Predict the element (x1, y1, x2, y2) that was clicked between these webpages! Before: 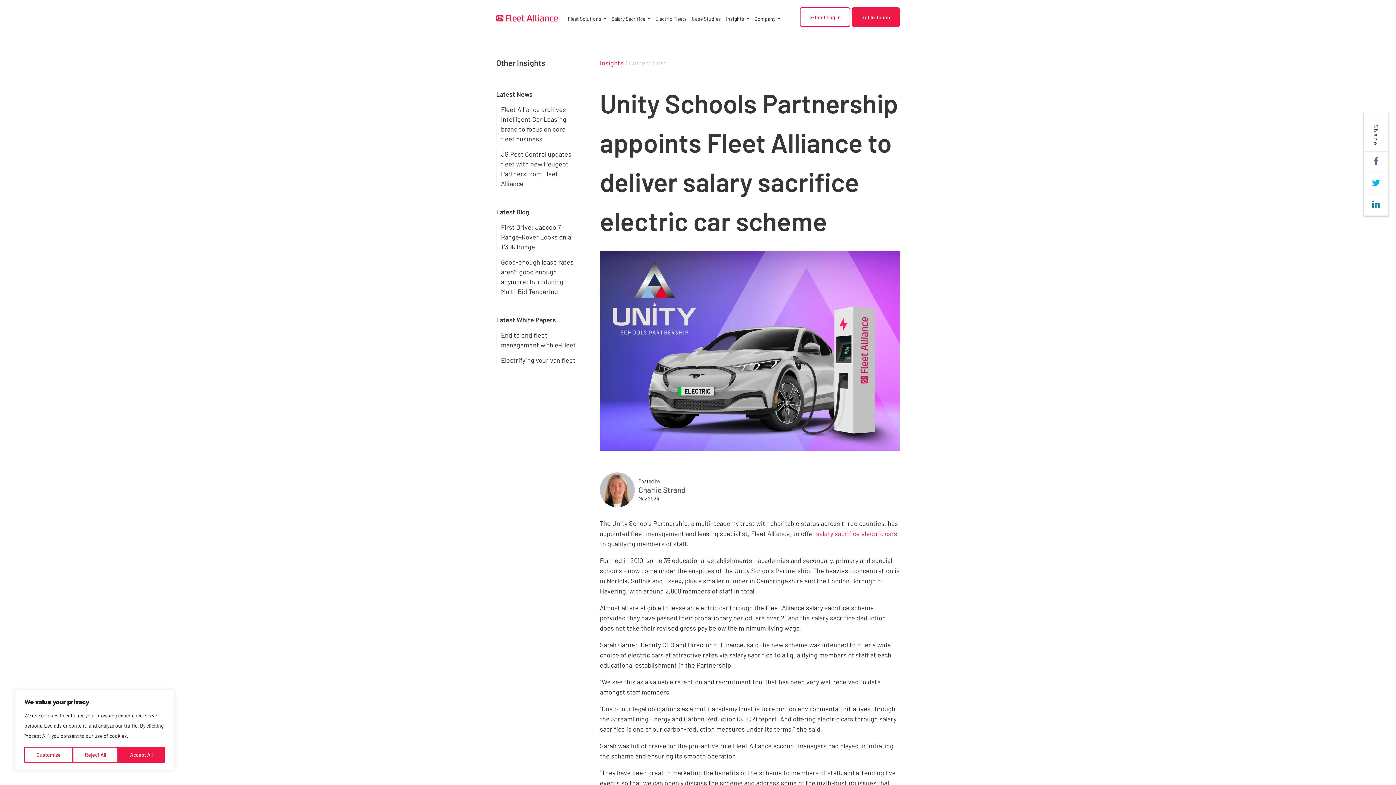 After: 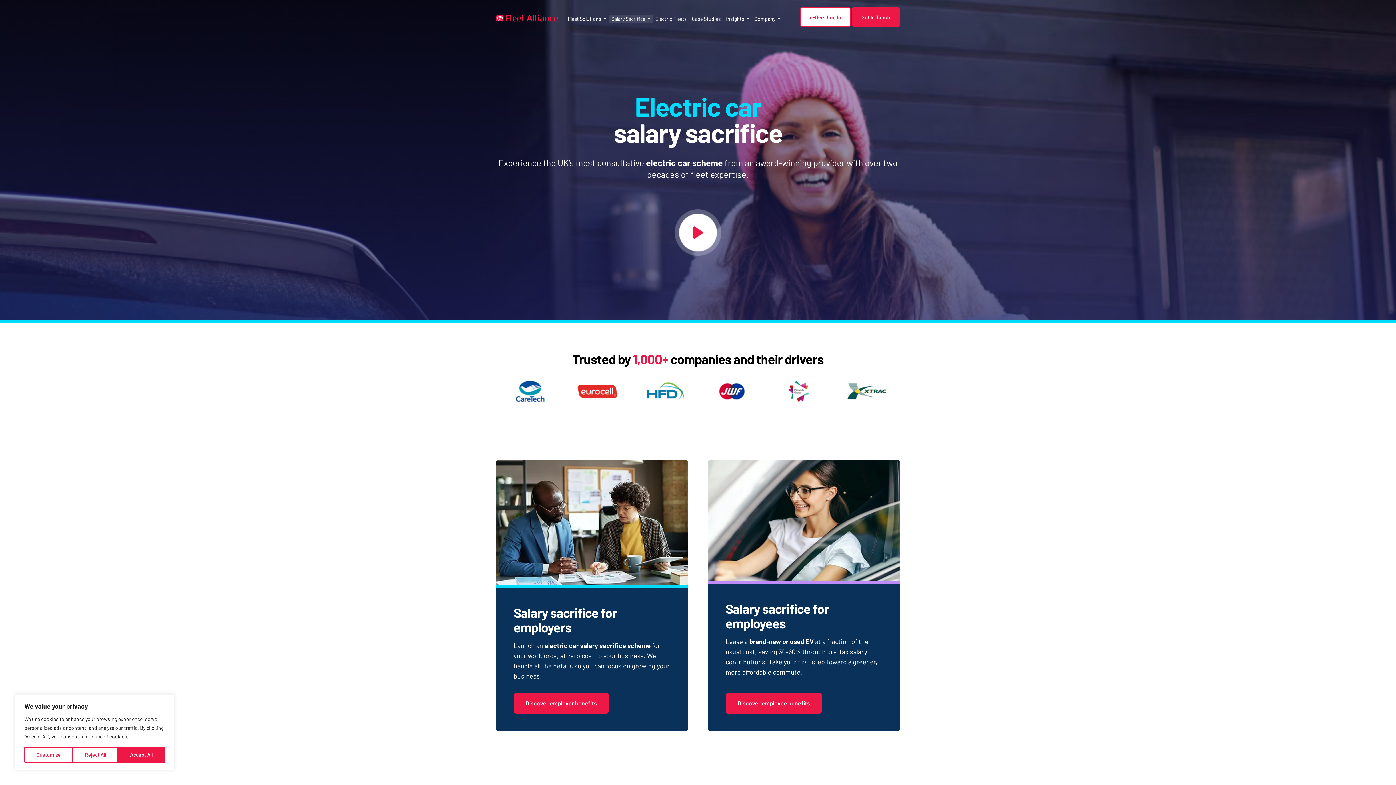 Action: bbox: (816, 529, 897, 537) label: salary sacrifice electric cars